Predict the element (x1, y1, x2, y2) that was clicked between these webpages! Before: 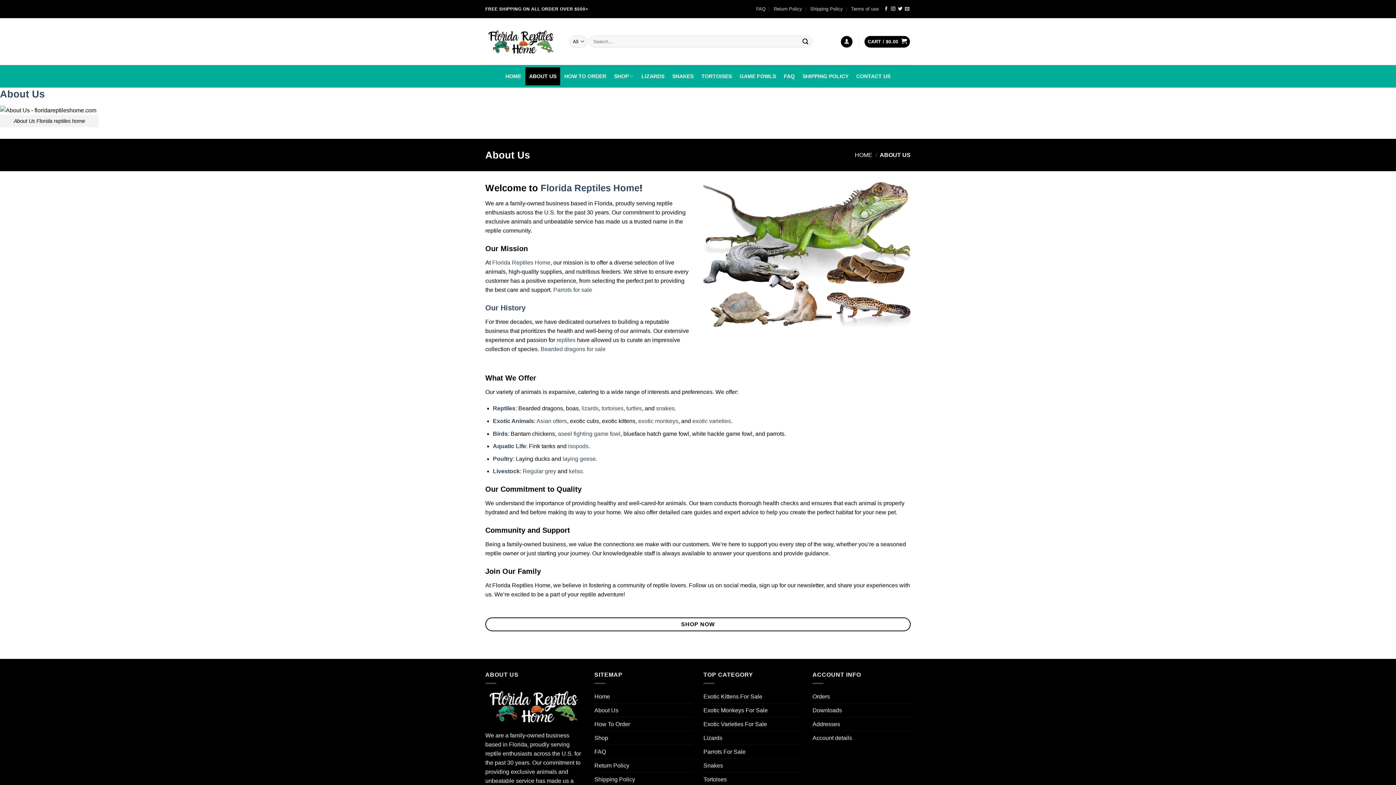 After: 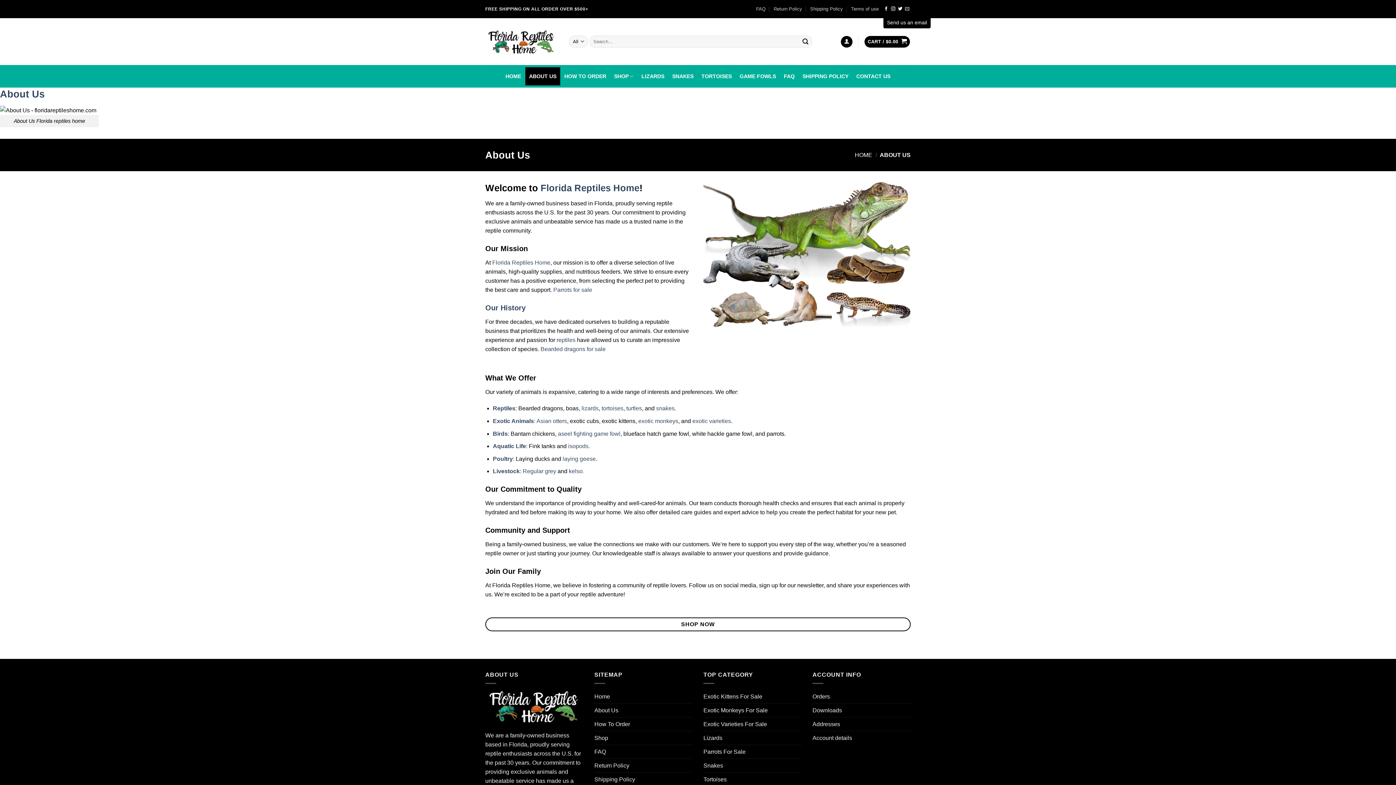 Action: bbox: (905, 6, 909, 11) label: Send us an email